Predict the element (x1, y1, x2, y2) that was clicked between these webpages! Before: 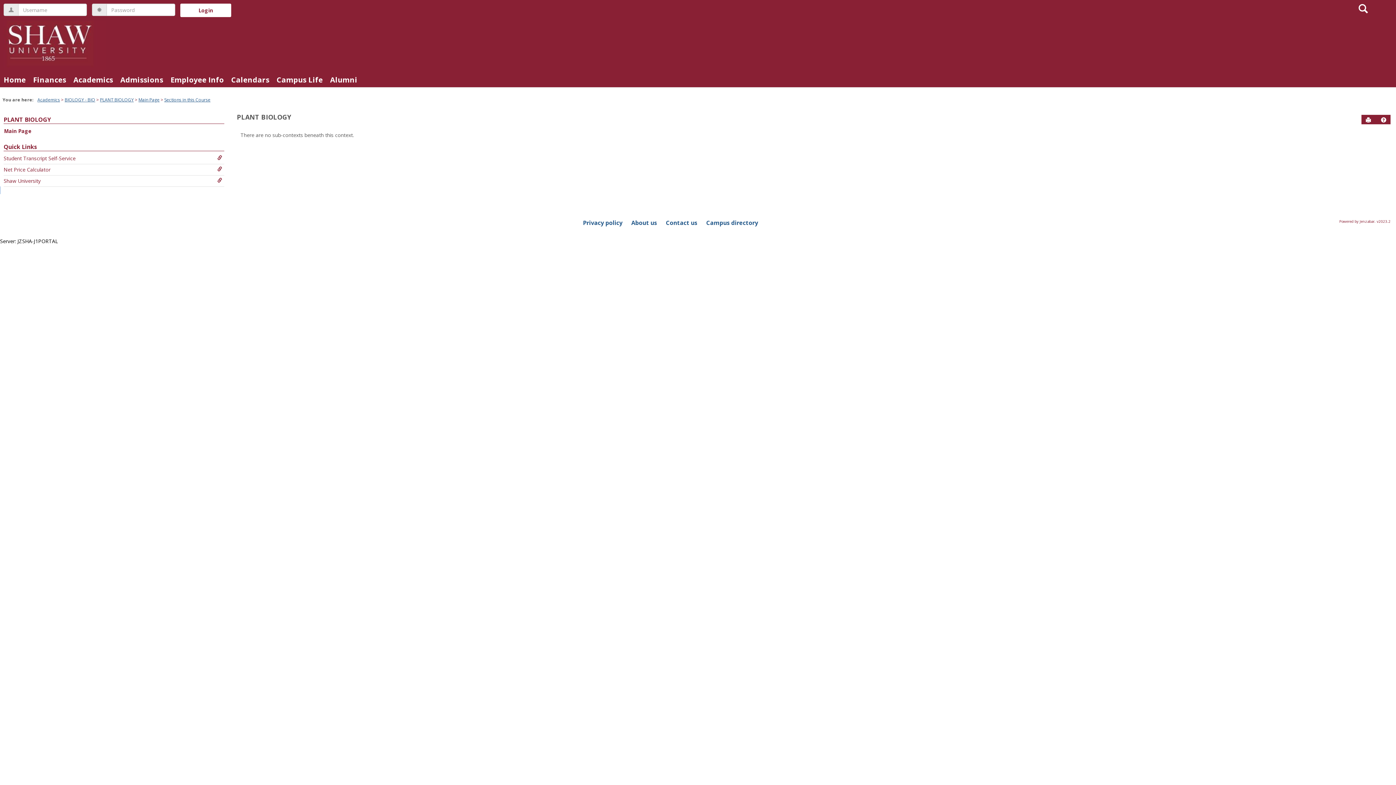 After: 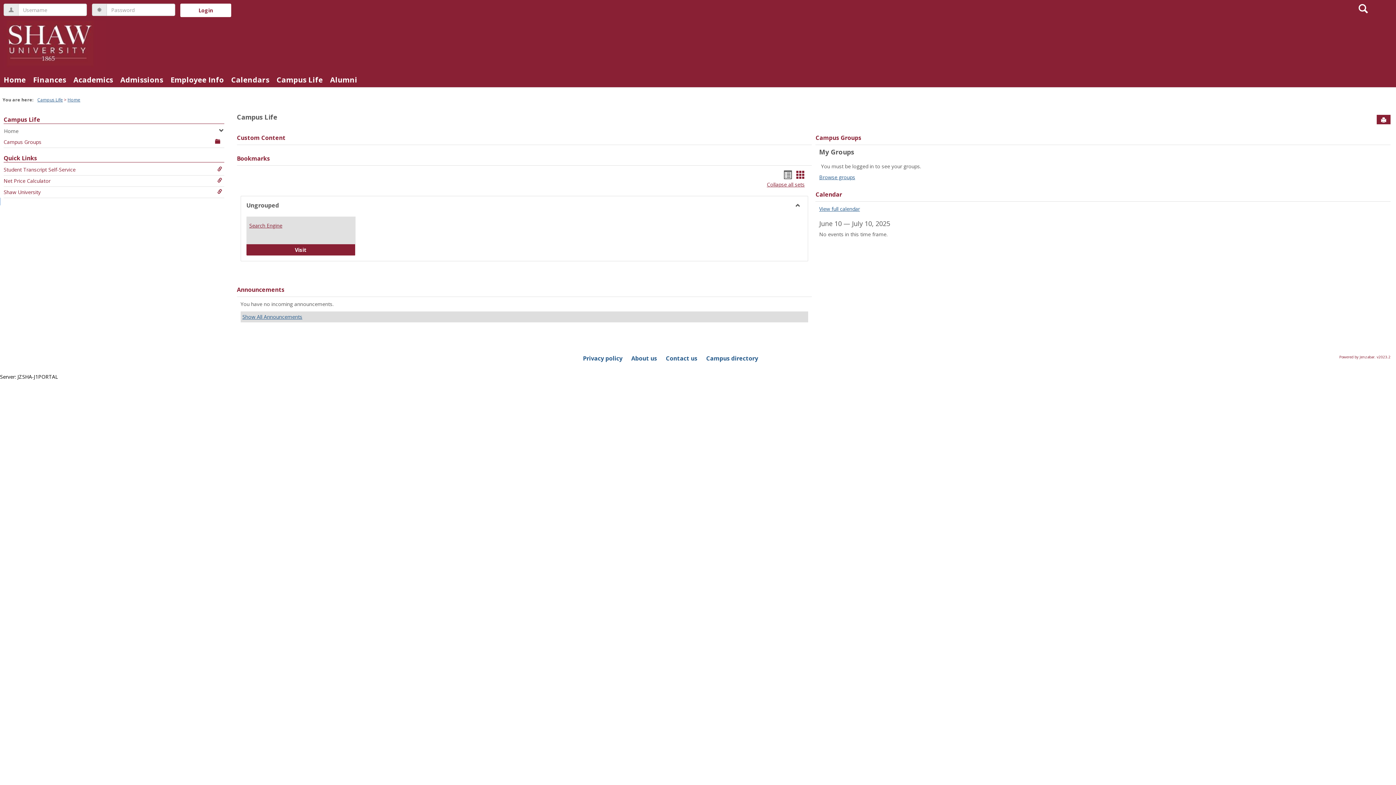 Action: label: Campus Life bbox: (273, 72, 326, 87)